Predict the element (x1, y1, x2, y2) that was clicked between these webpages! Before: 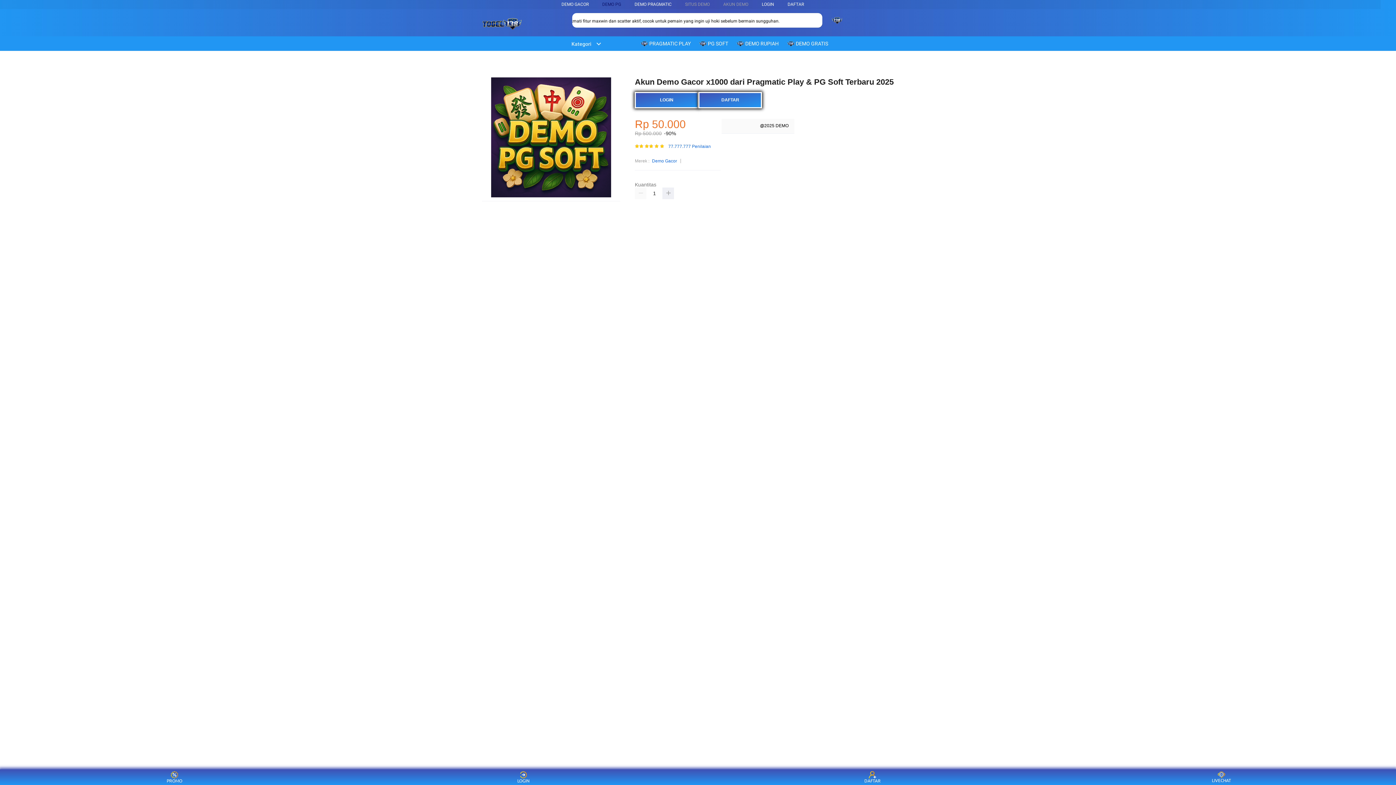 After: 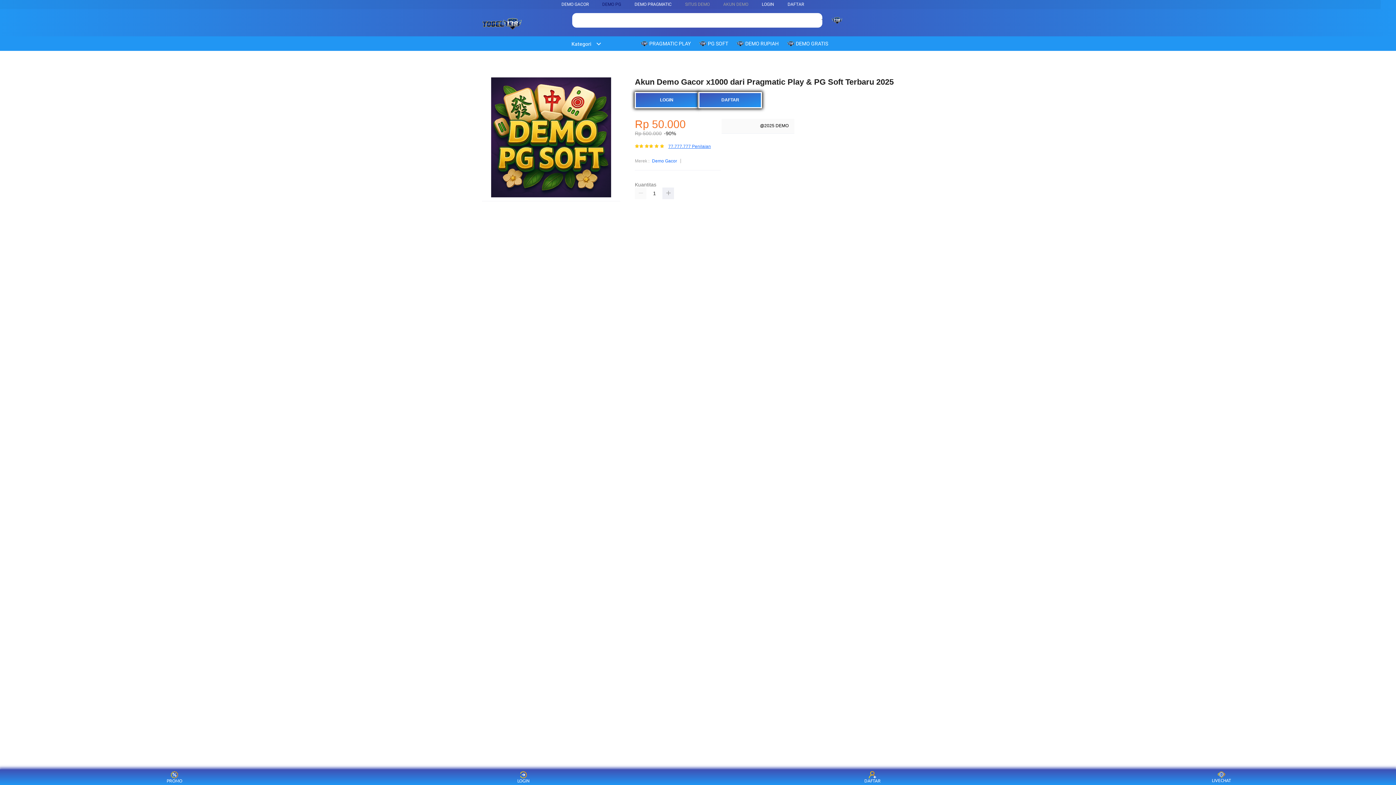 Action: bbox: (668, 144, 711, 148) label: 77.777.777 Penilaian